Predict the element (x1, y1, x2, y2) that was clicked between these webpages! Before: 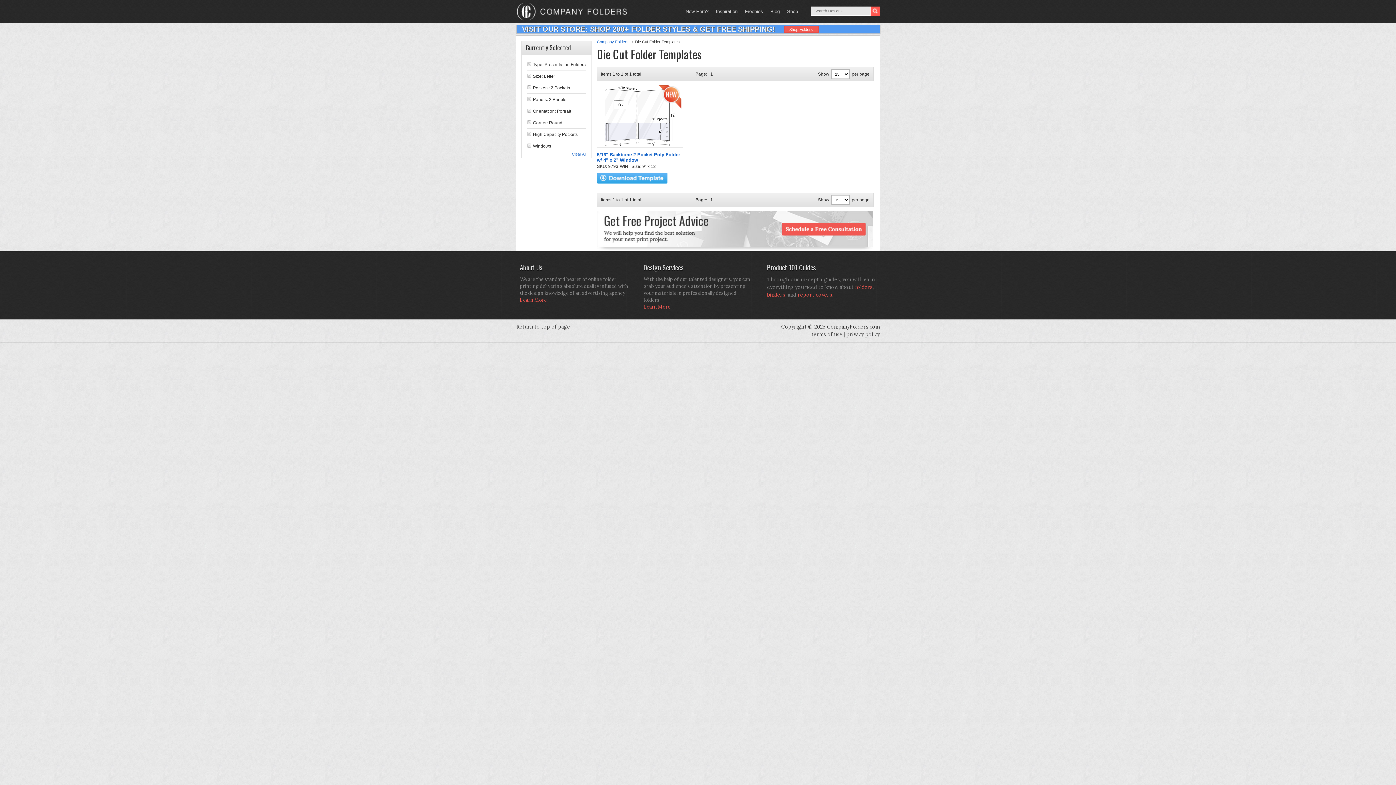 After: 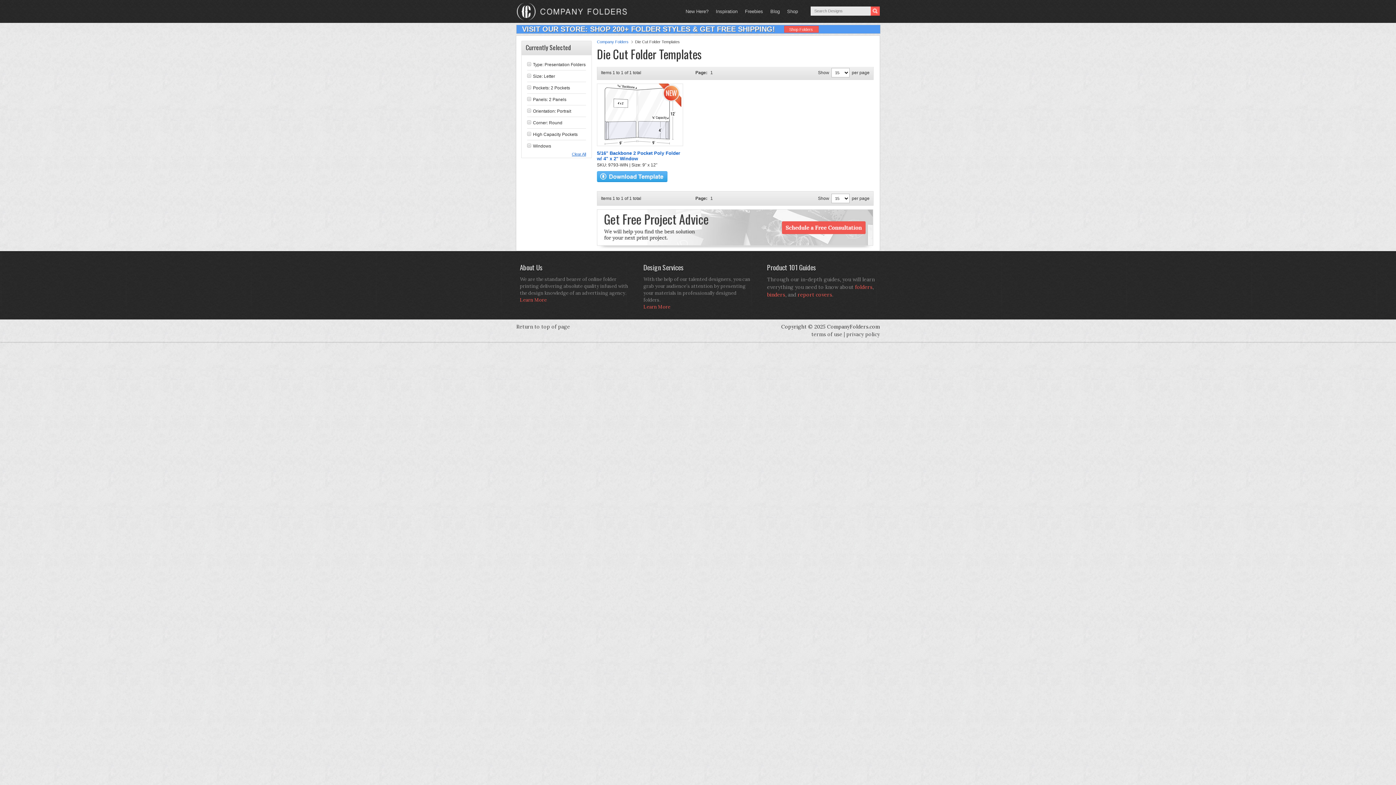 Action: bbox: (597, 245, 873, 252)